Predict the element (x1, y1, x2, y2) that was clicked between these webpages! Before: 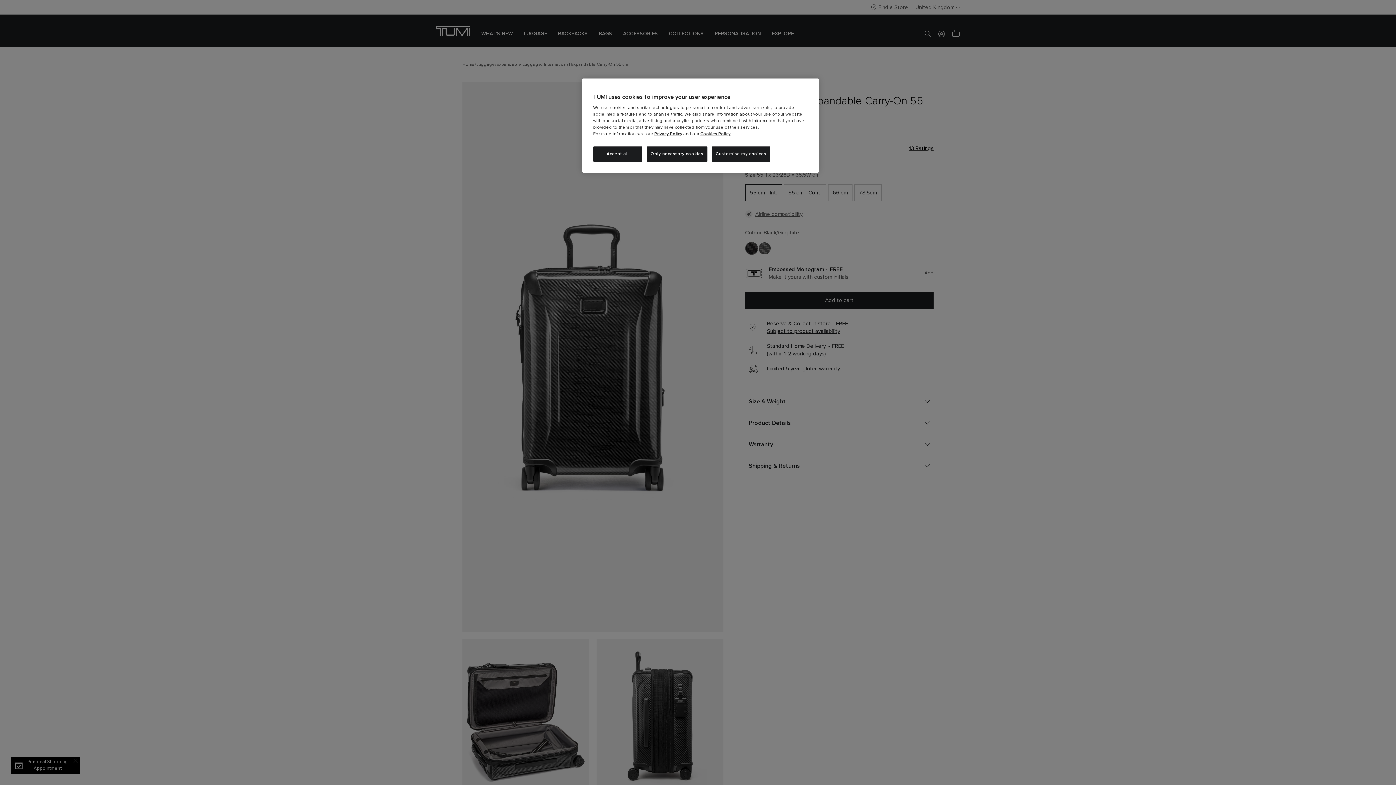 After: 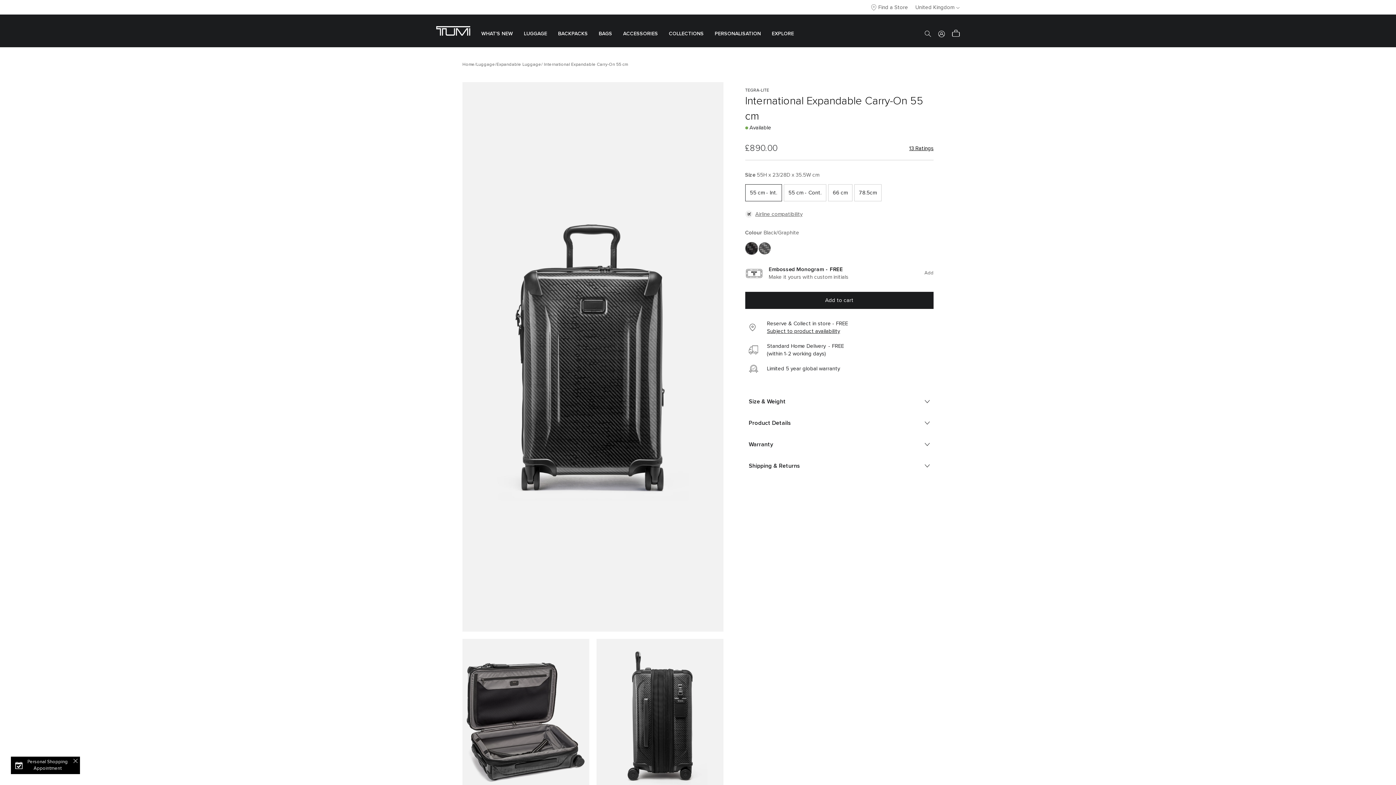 Action: bbox: (646, 146, 707, 161) label: Only necessary cookies